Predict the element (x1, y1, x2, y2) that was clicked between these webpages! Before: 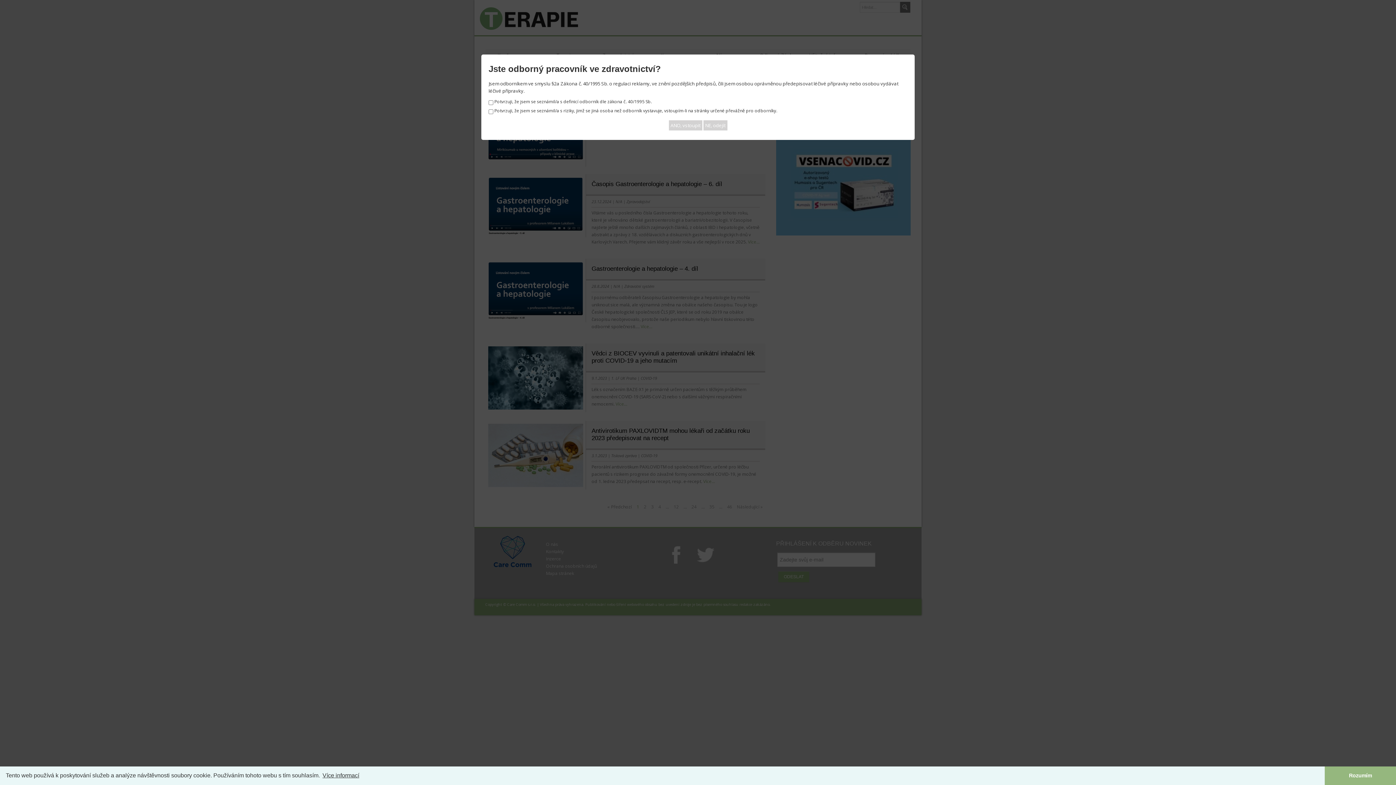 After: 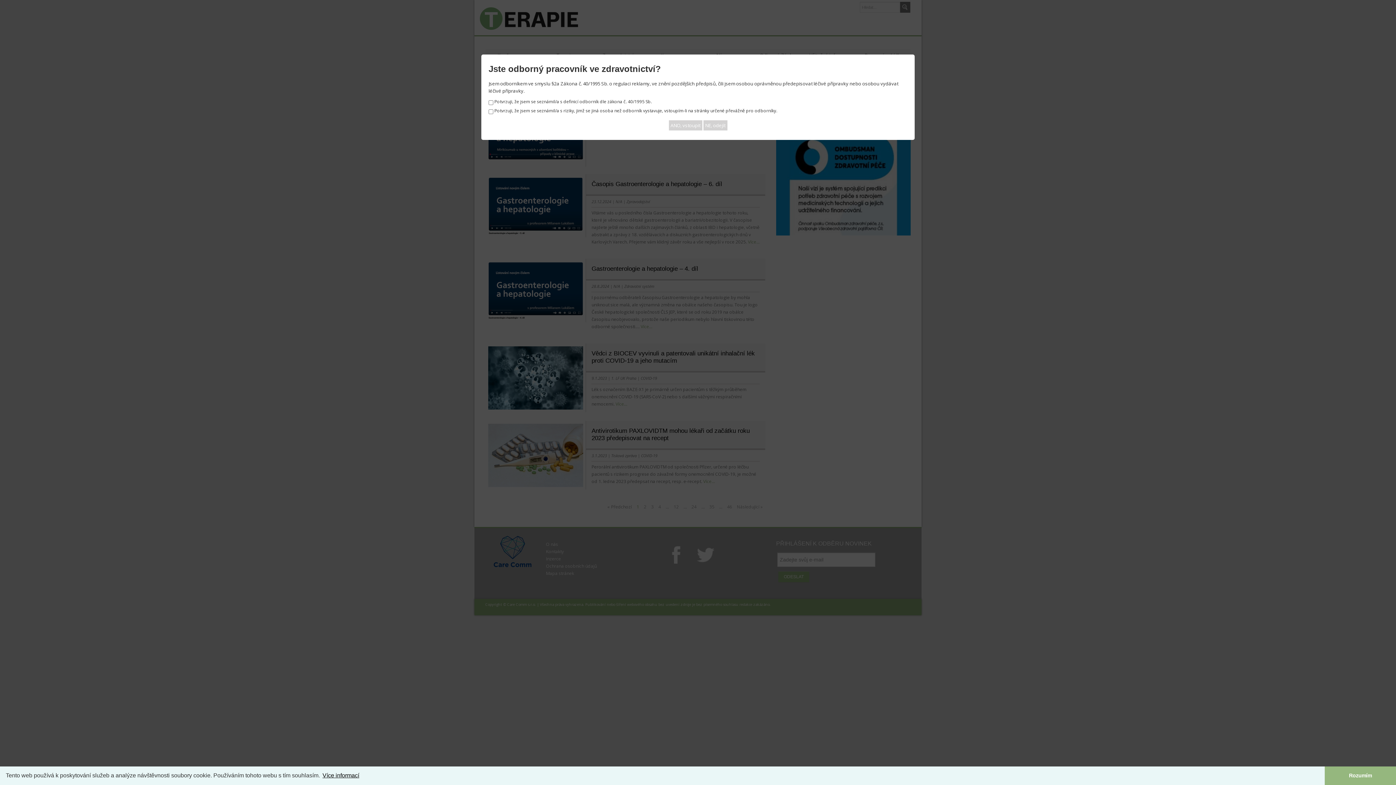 Action: bbox: (321, 770, 360, 781) label: learn more about cookies